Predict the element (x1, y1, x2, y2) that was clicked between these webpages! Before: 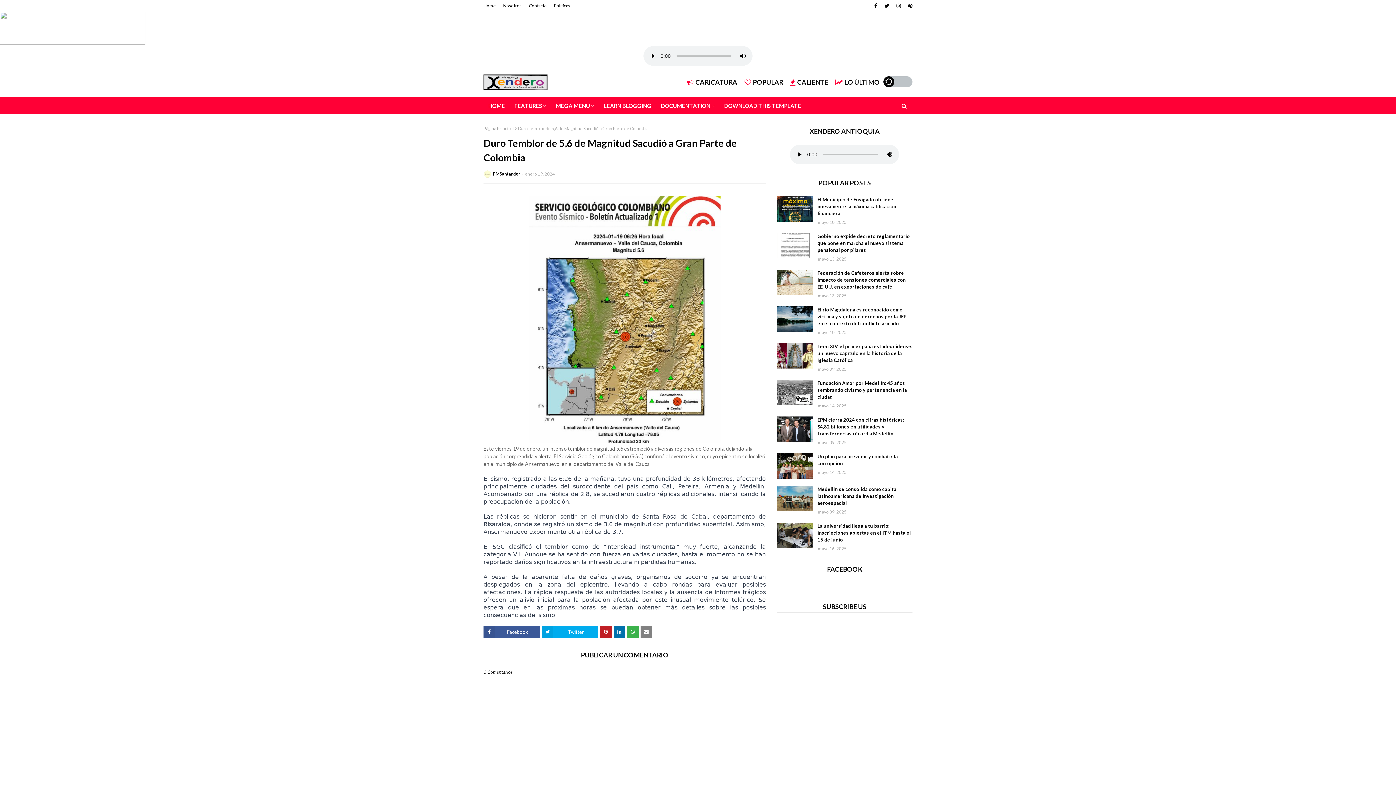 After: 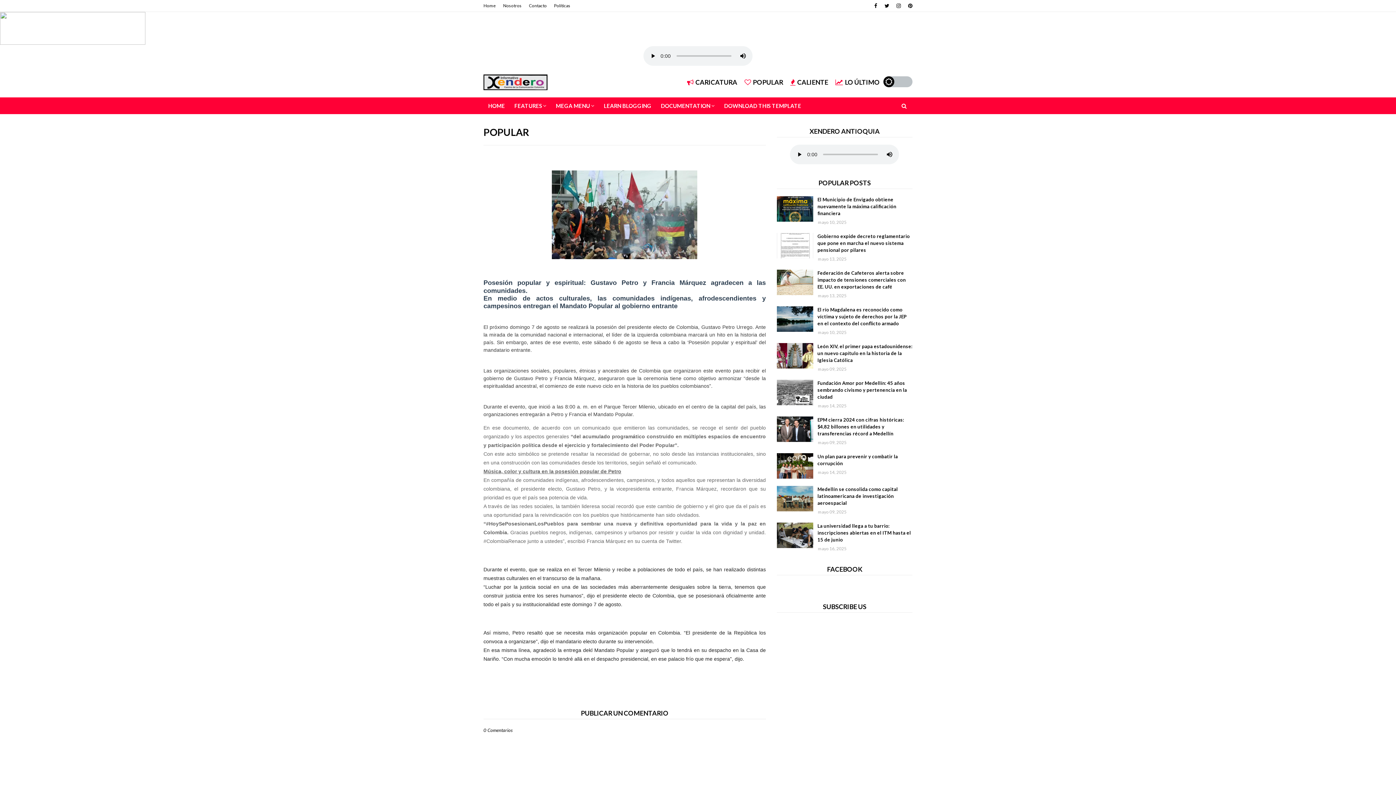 Action: bbox: (744, 74, 783, 90) label: POPULAR